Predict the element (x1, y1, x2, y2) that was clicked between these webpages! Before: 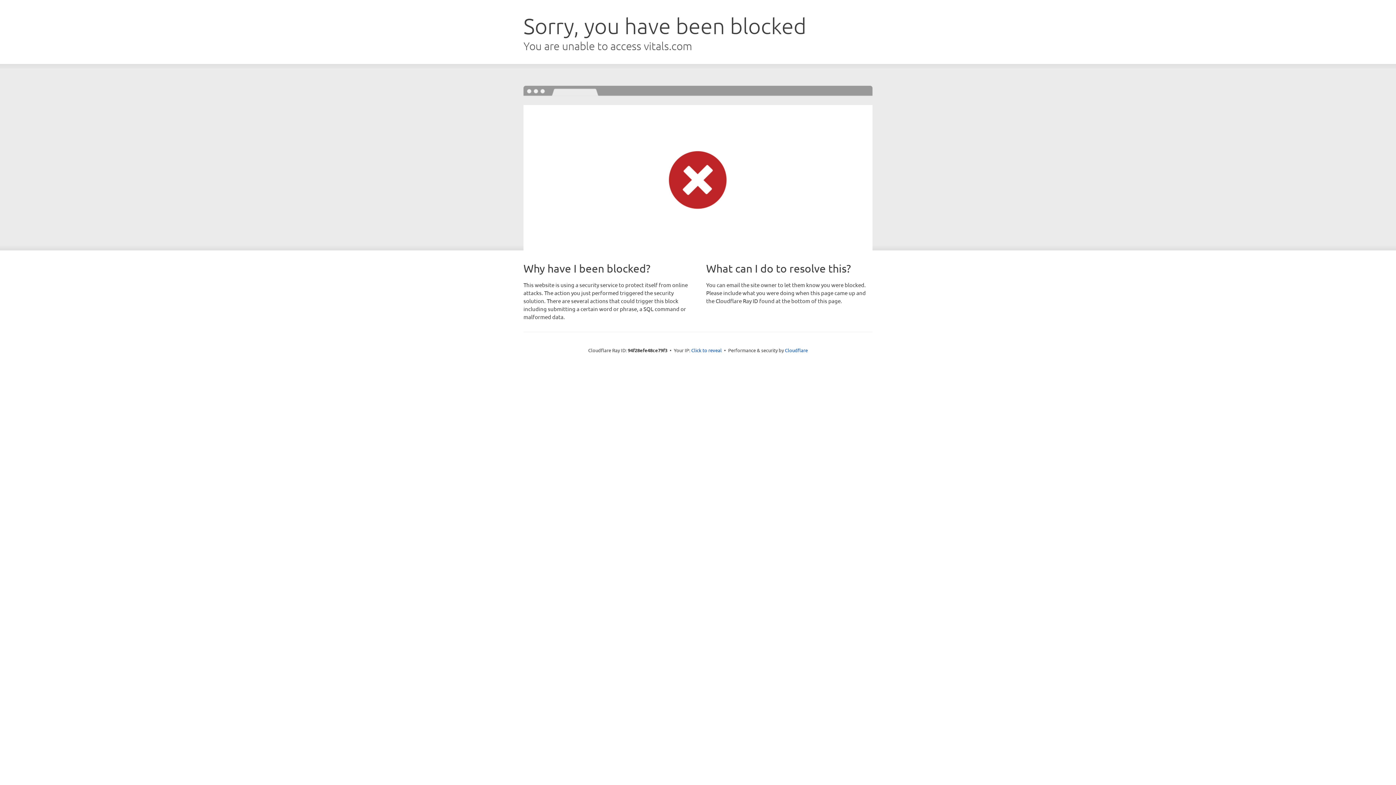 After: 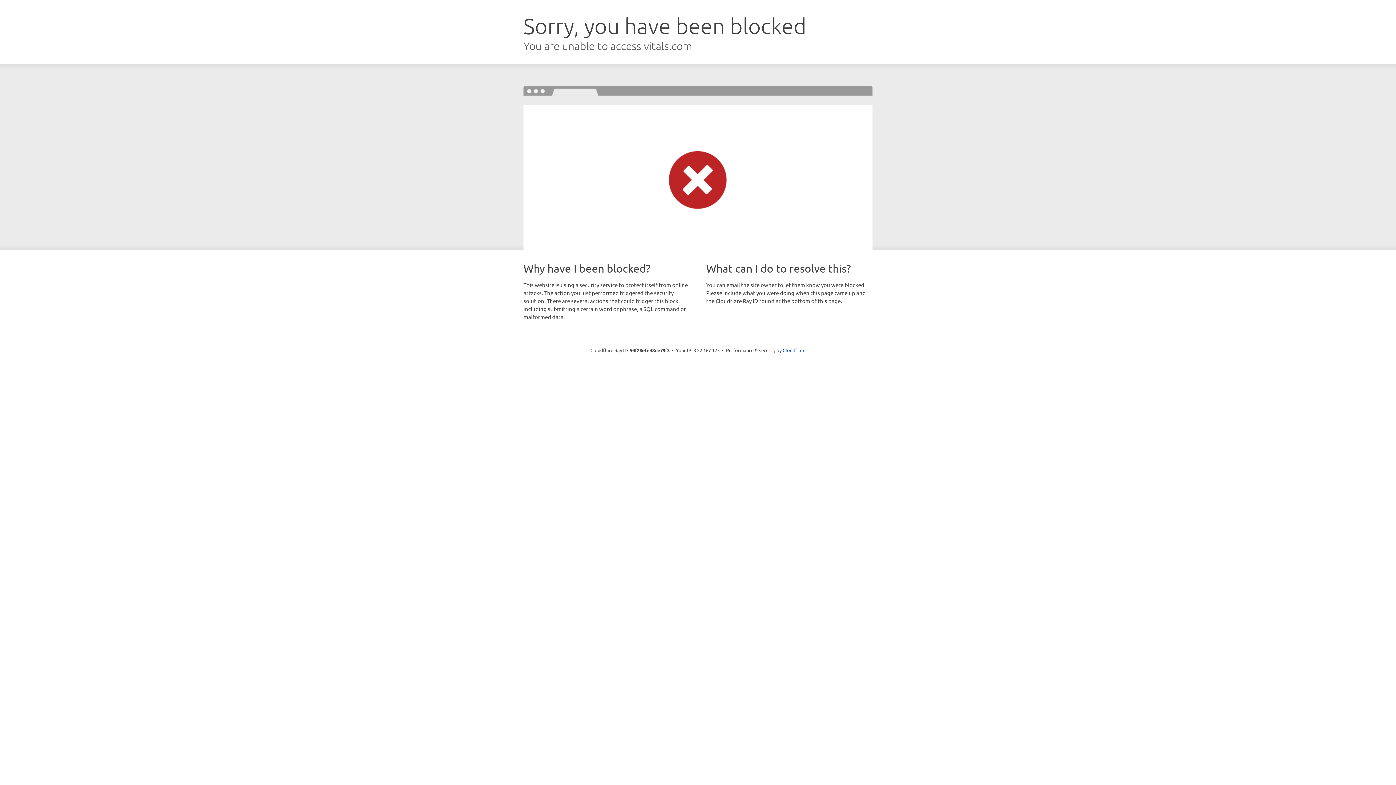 Action: label: Click to reveal bbox: (691, 346, 722, 353)